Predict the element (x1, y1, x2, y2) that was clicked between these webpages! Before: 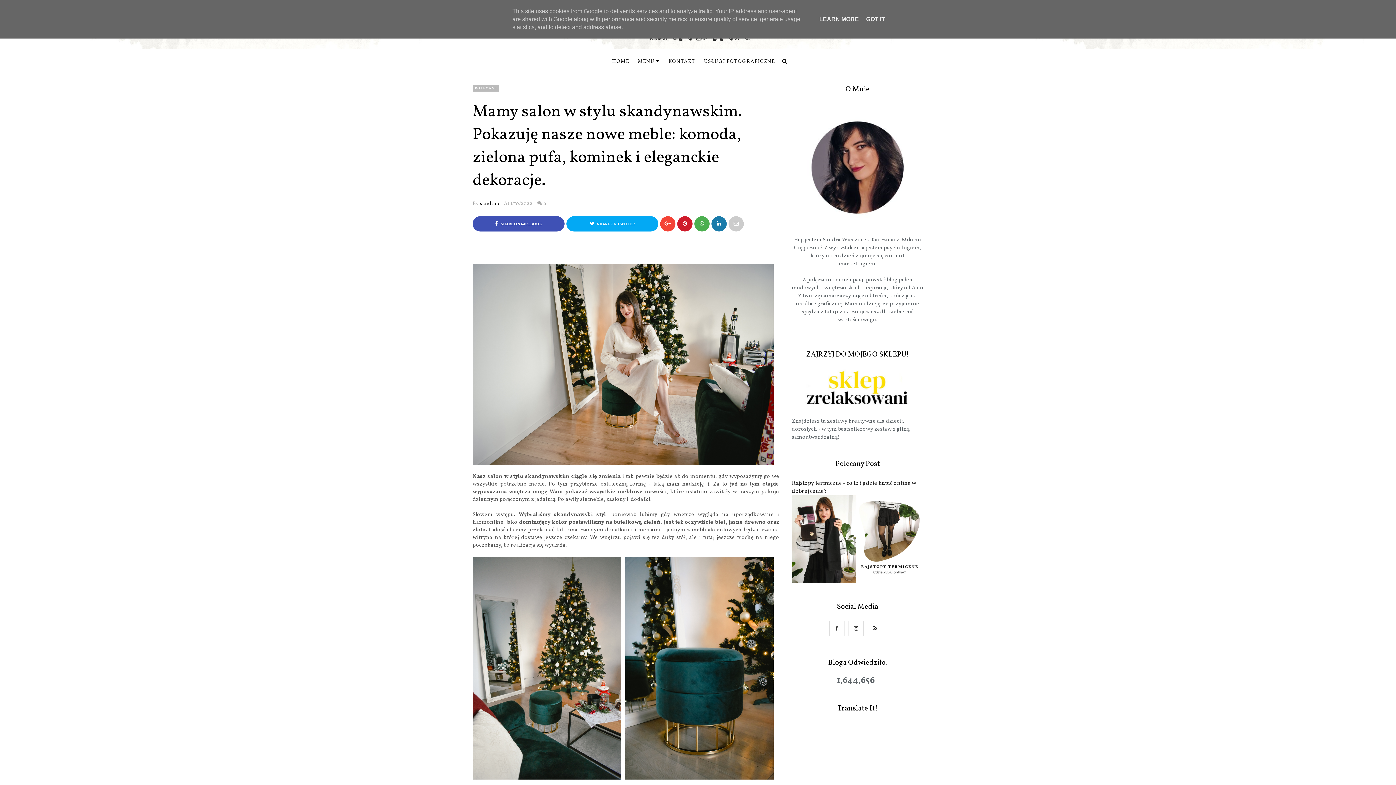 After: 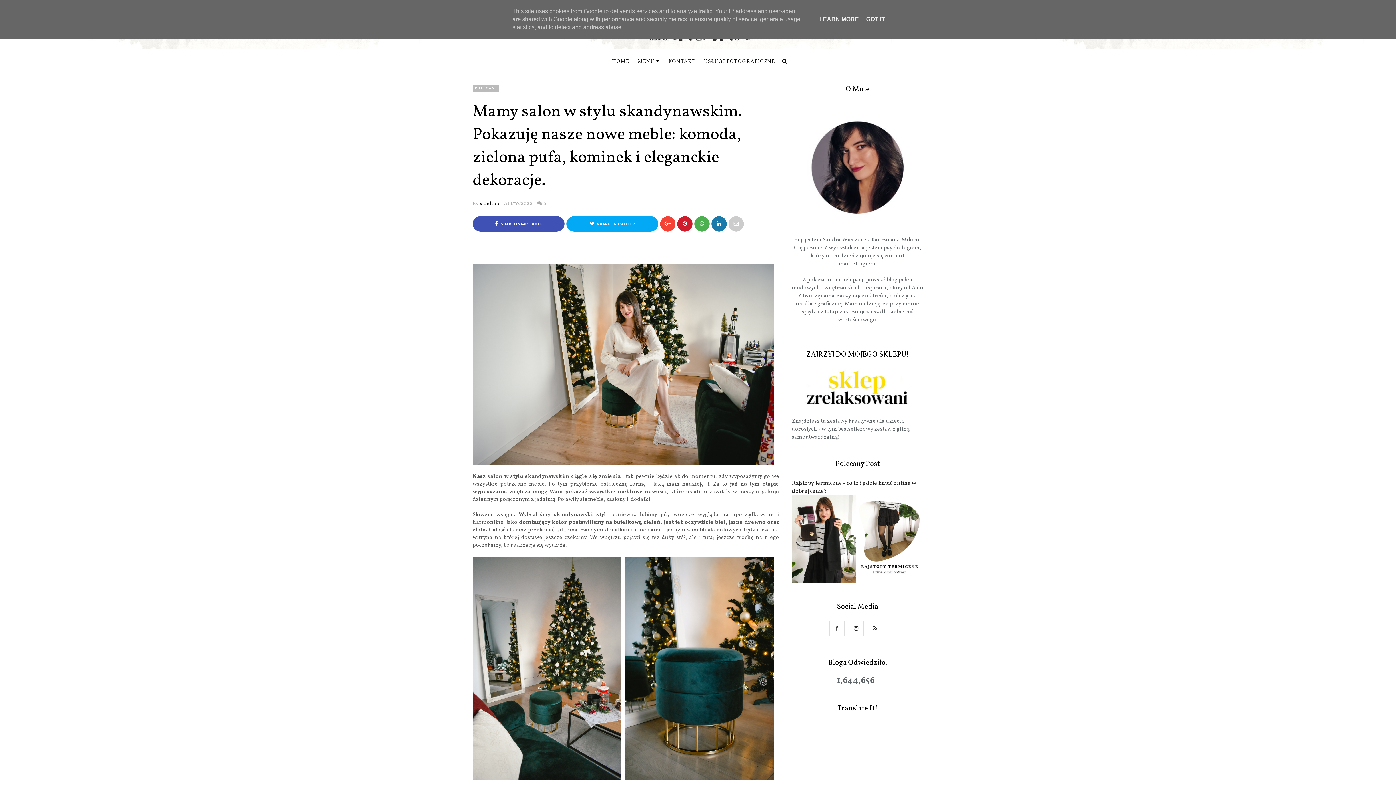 Action: bbox: (711, 216, 726, 231)